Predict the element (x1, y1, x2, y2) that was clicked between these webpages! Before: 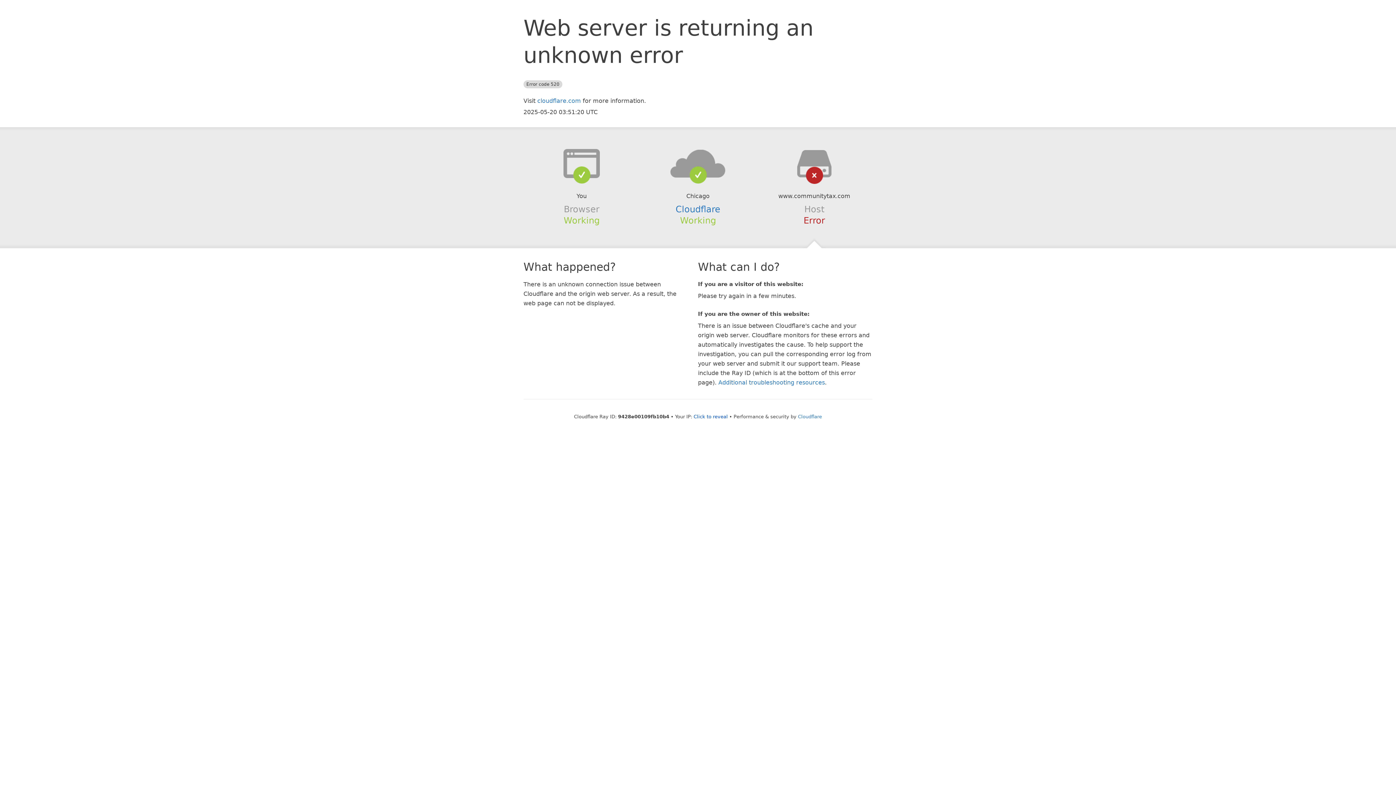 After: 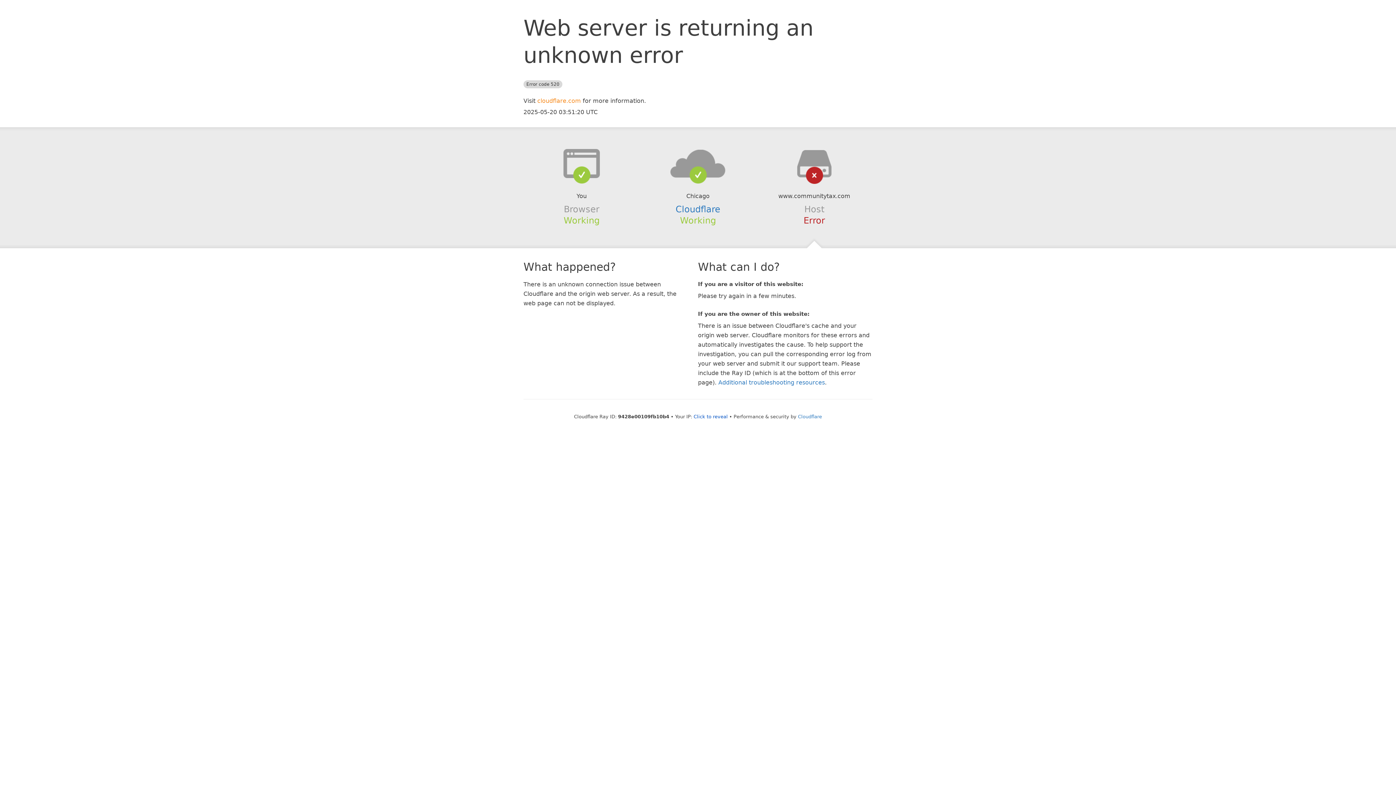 Action: bbox: (537, 97, 581, 104) label: cloudflare.com